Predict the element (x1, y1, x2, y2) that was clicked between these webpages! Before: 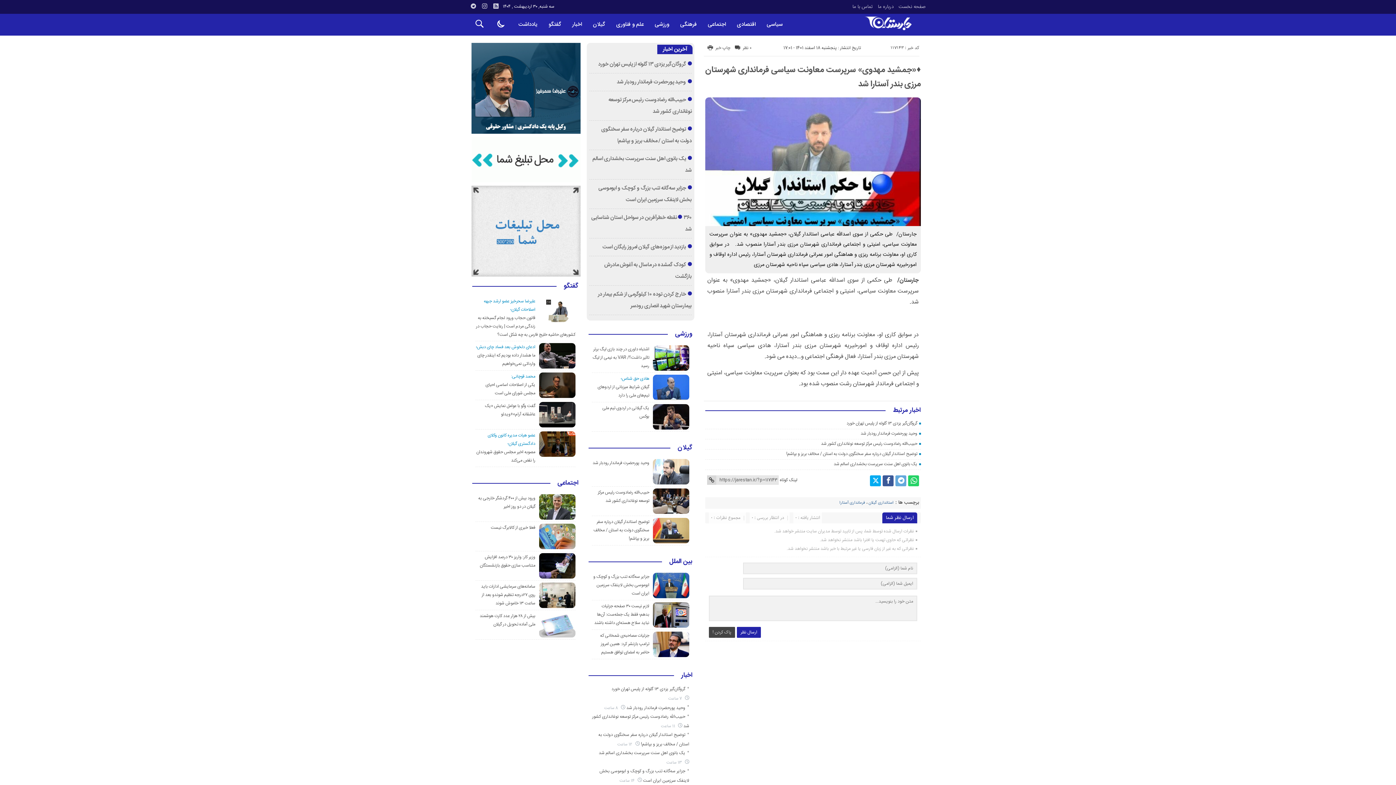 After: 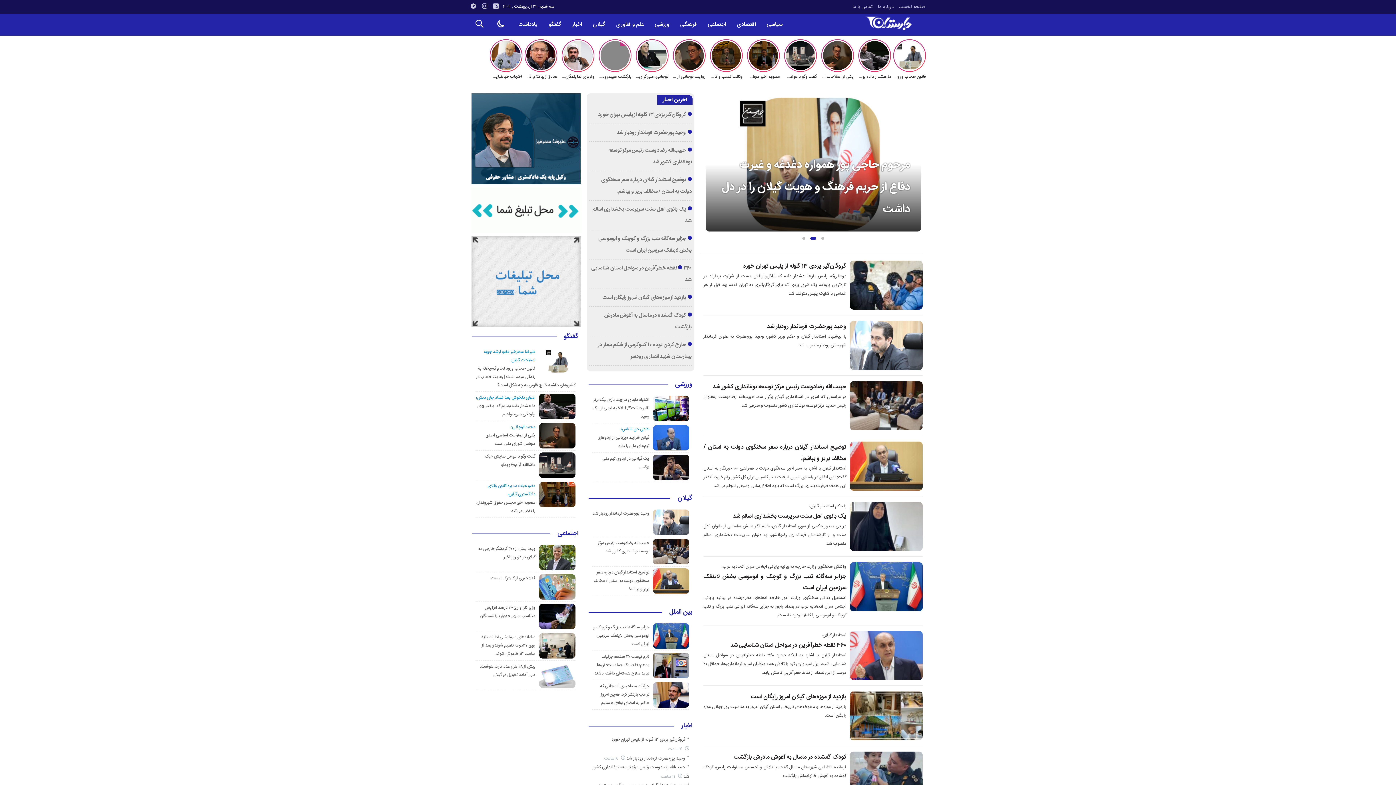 Action: bbox: (848, 25, 928, 32)